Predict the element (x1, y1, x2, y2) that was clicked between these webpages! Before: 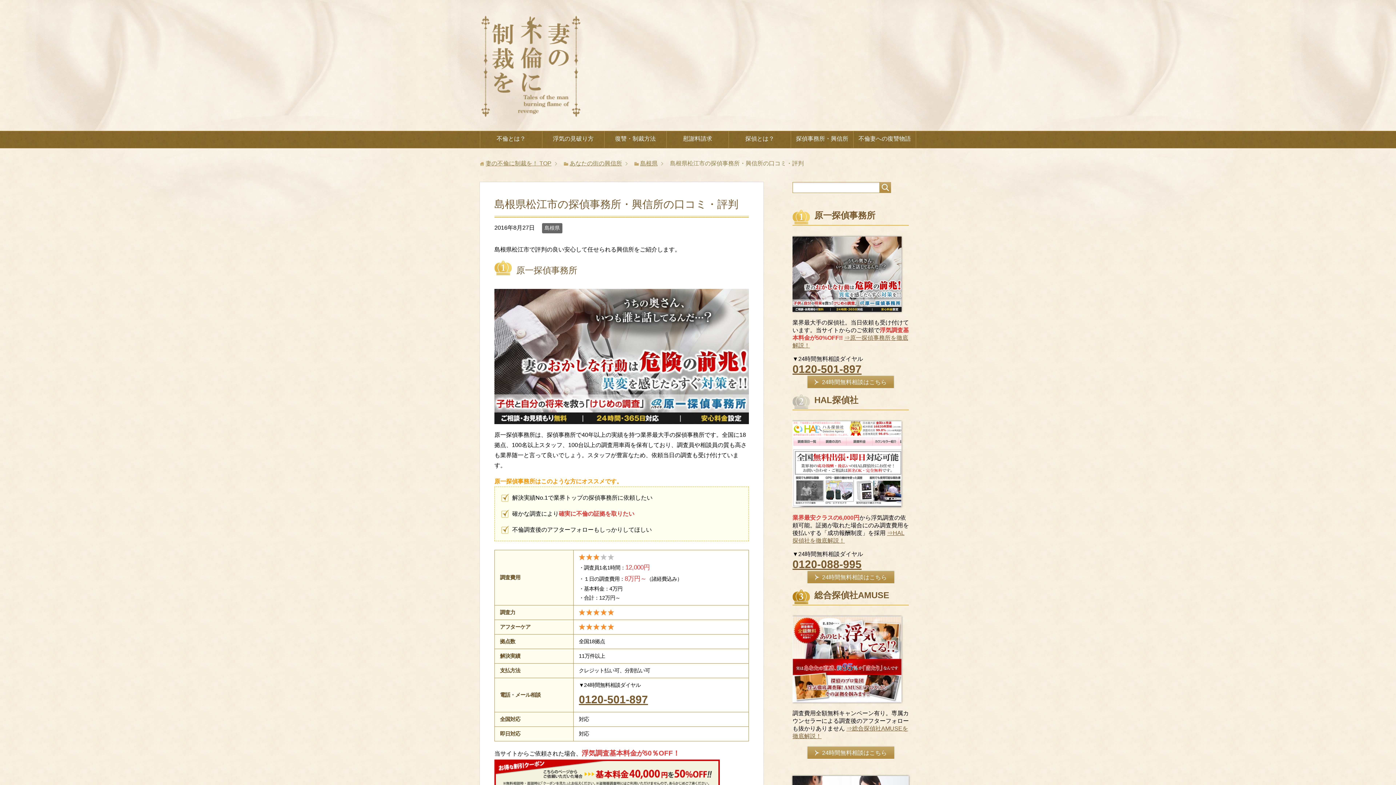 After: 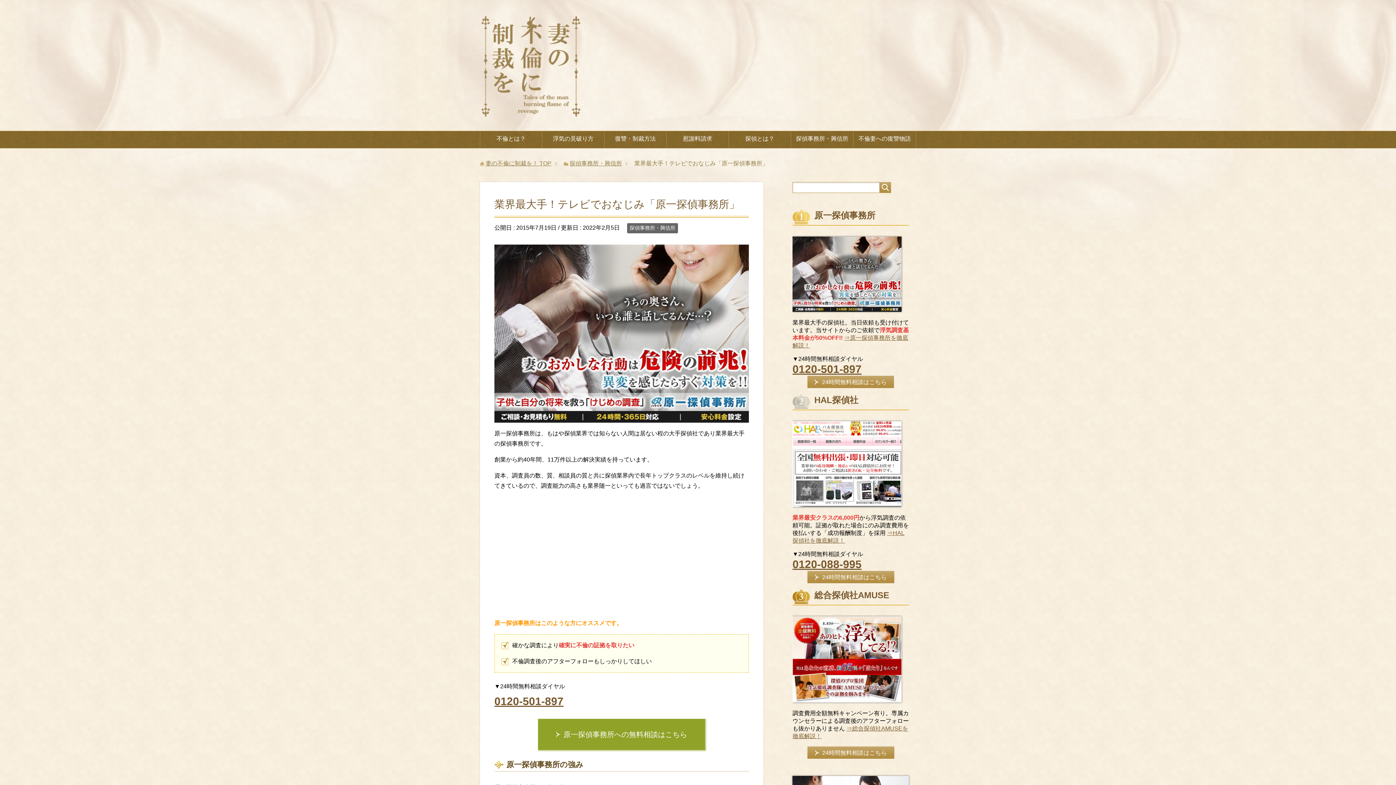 Action: bbox: (792, 305, 901, 311)